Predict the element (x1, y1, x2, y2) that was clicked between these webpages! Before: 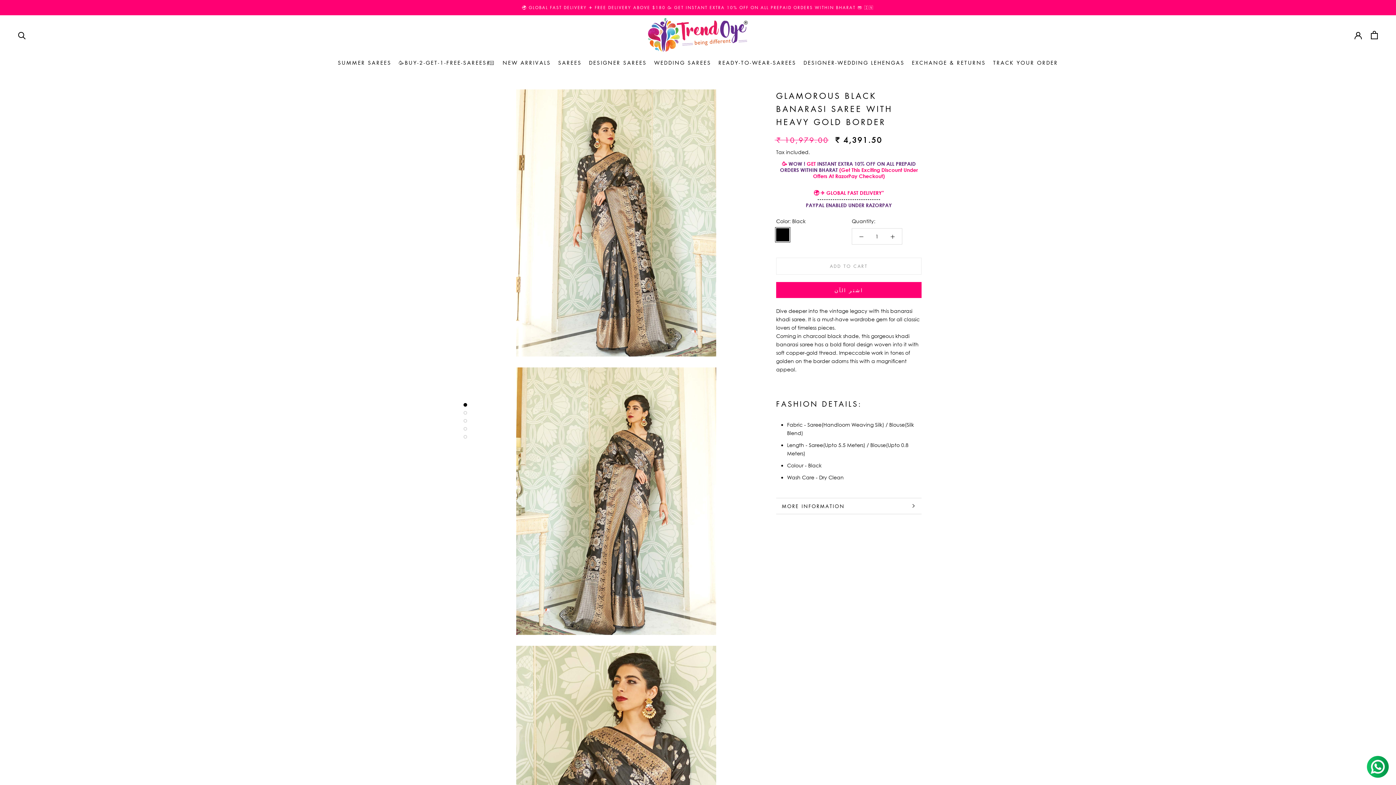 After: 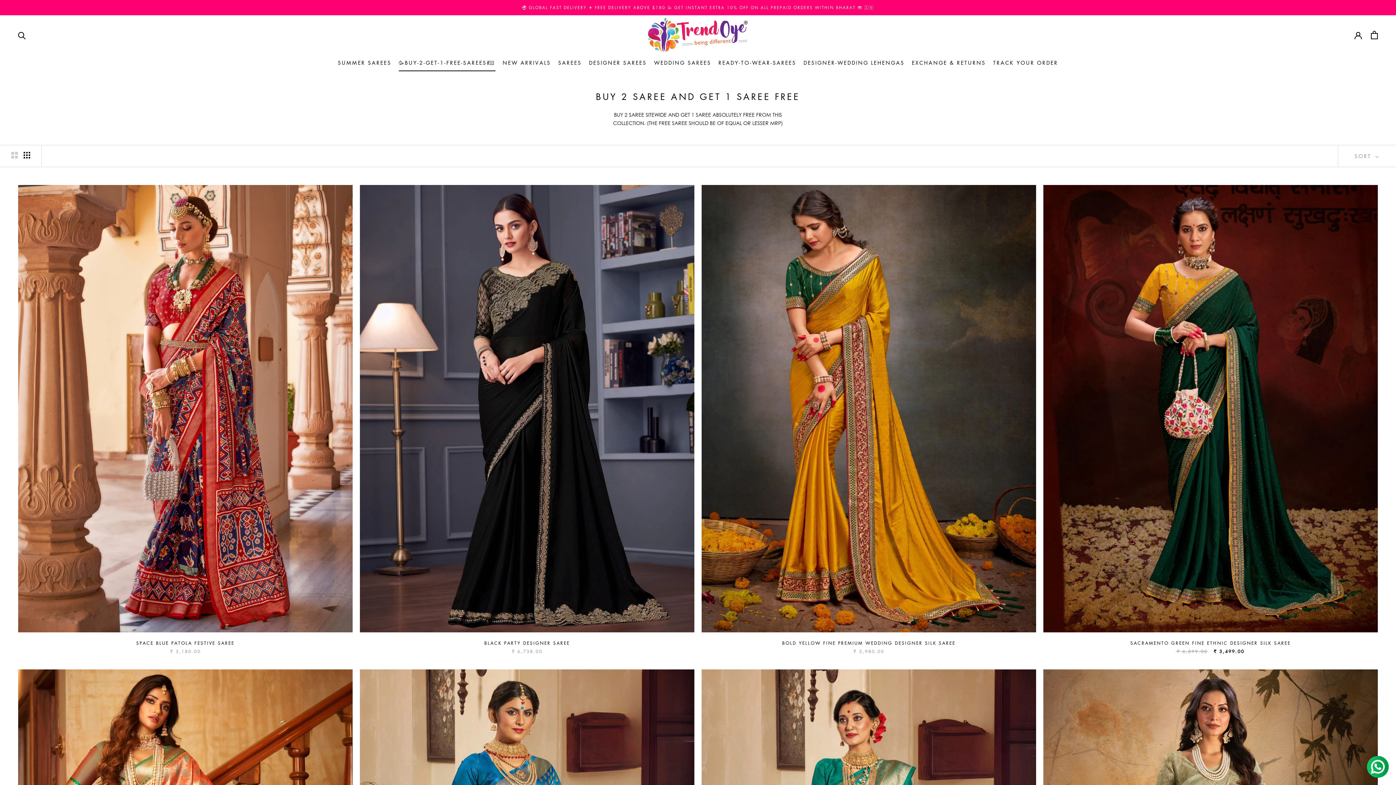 Action: label: 🌍 GLOBAL FAST DELIVERY ✈️ FREE DELIVERY ABOVE $180 🥳 GET INSTANT EXTRA 10% OFF ON ALL PREPAID ORDERS WITHIN BHARAT 💳 🇮🇳 bbox: (522, 4, 874, 10)